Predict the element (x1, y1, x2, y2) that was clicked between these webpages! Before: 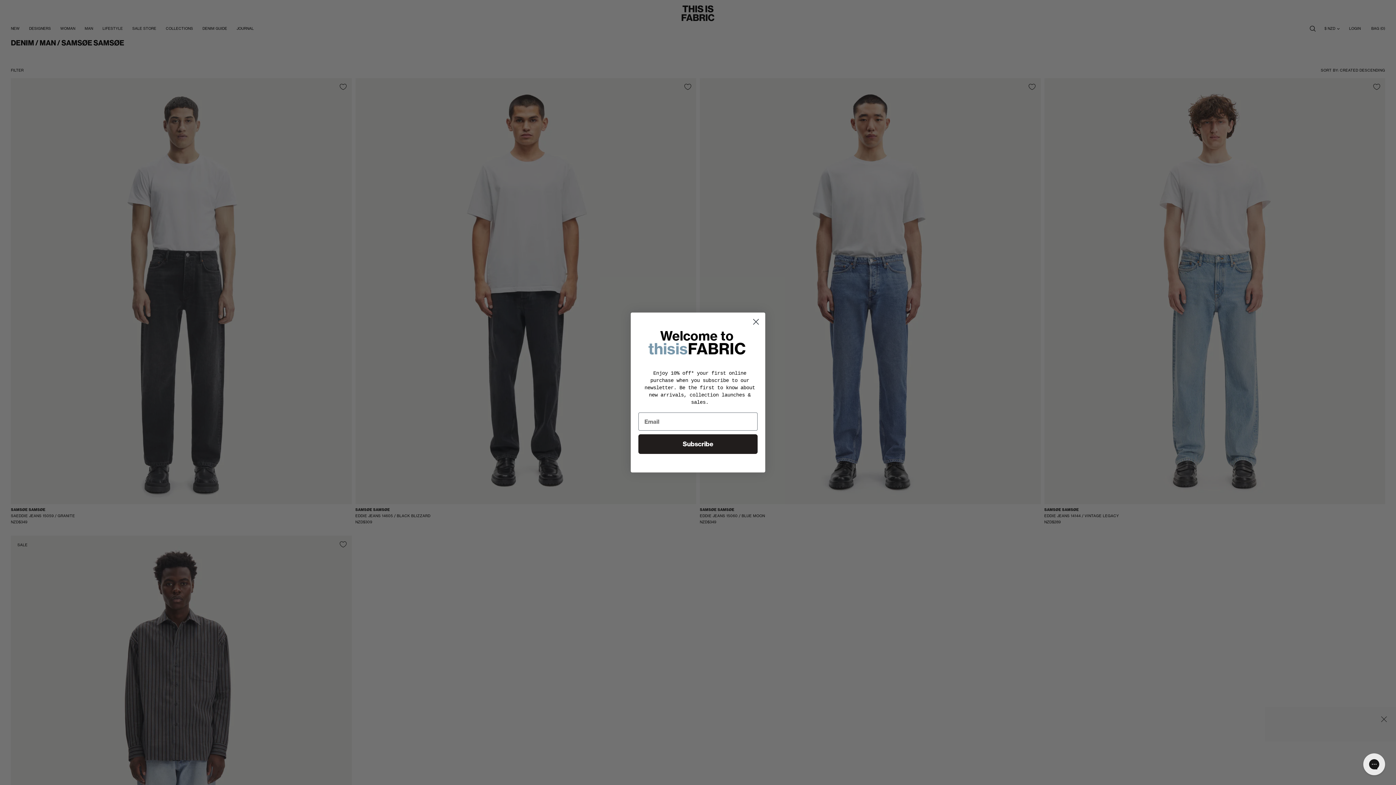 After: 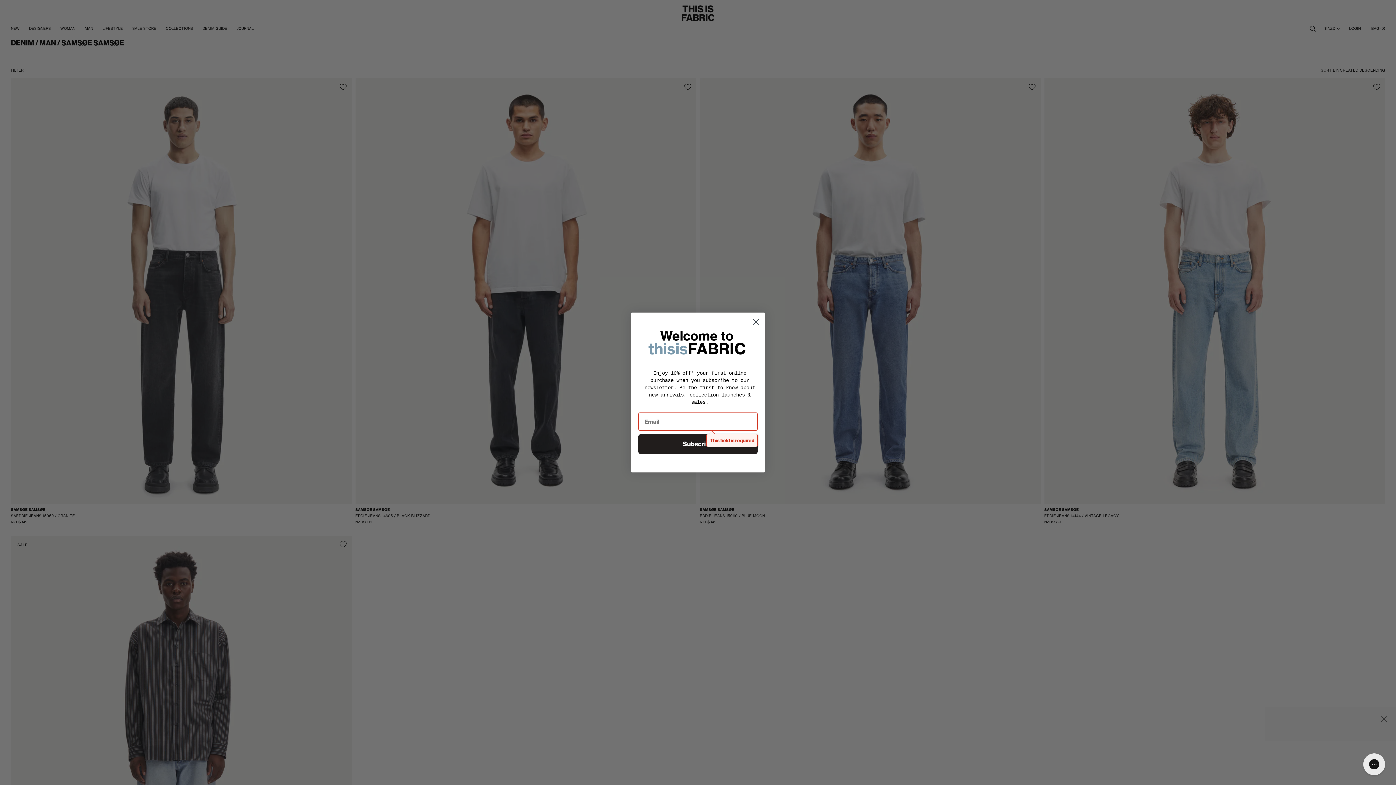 Action: label: Subscribe bbox: (638, 434, 757, 454)